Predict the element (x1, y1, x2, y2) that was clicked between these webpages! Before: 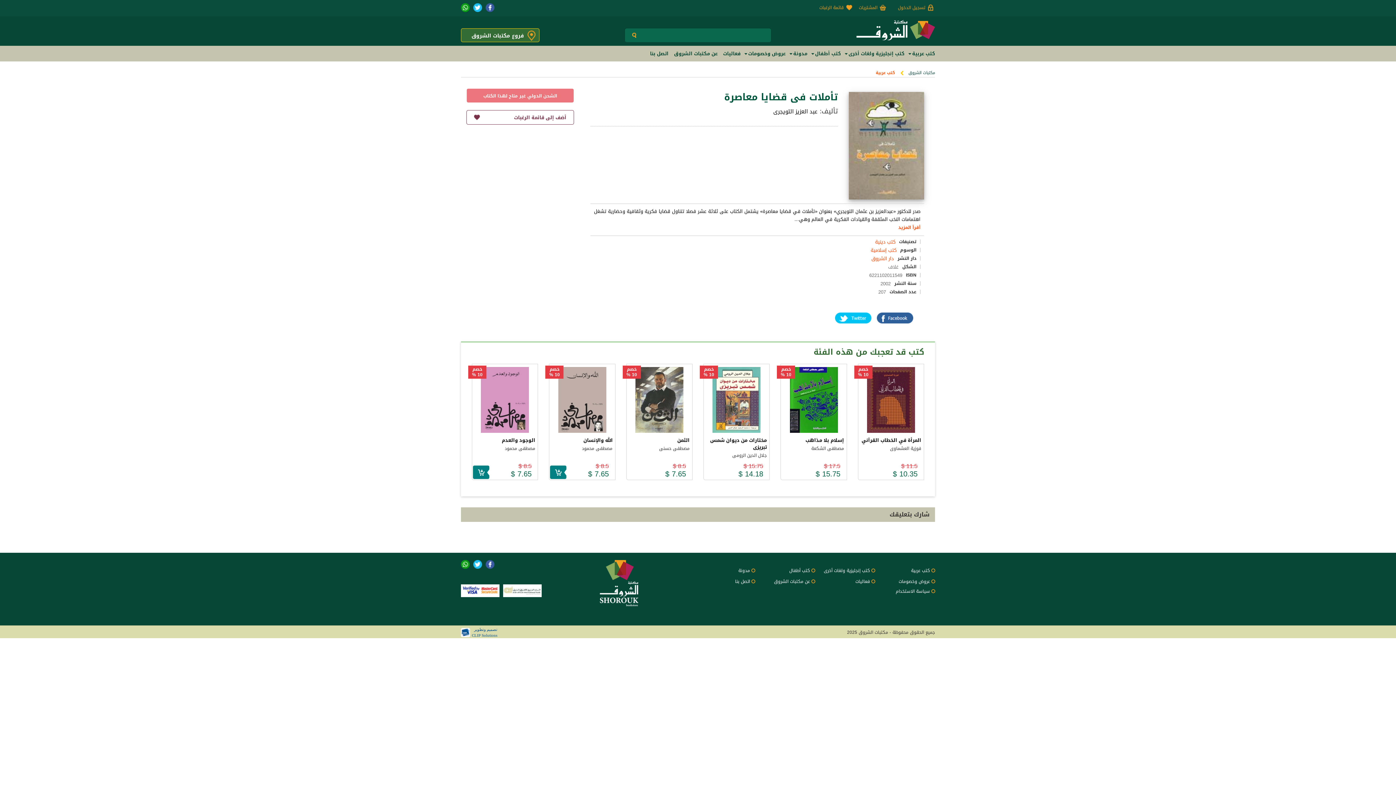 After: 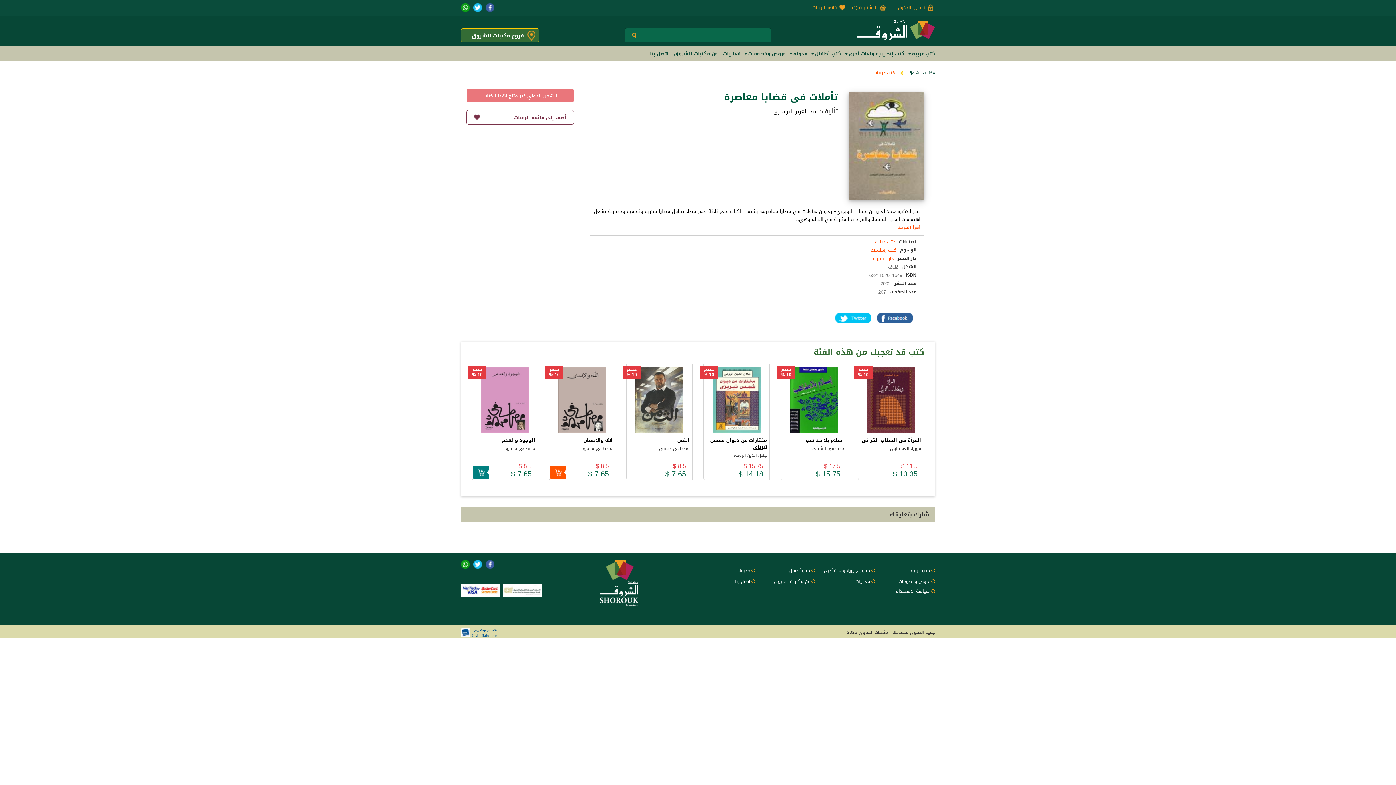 Action: bbox: (550, 465, 566, 479)